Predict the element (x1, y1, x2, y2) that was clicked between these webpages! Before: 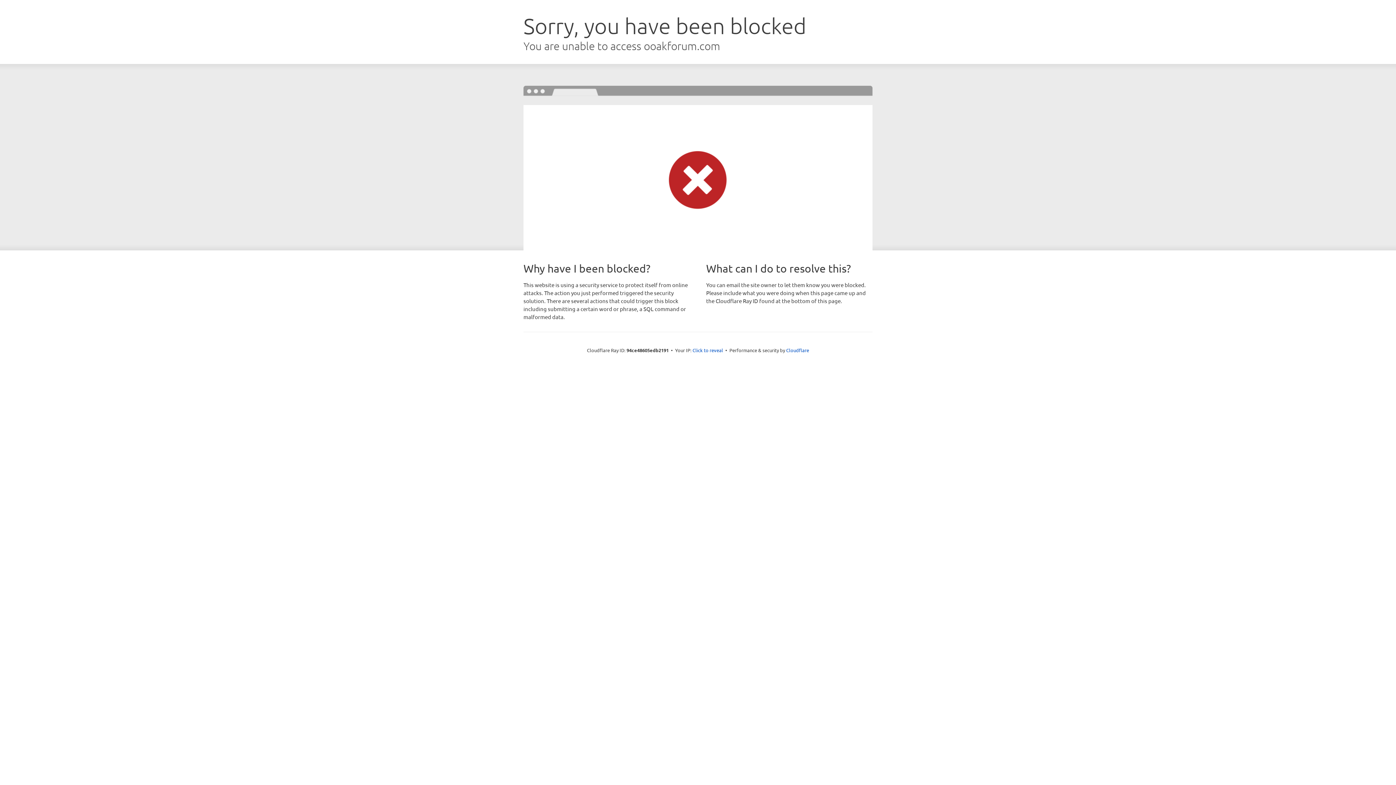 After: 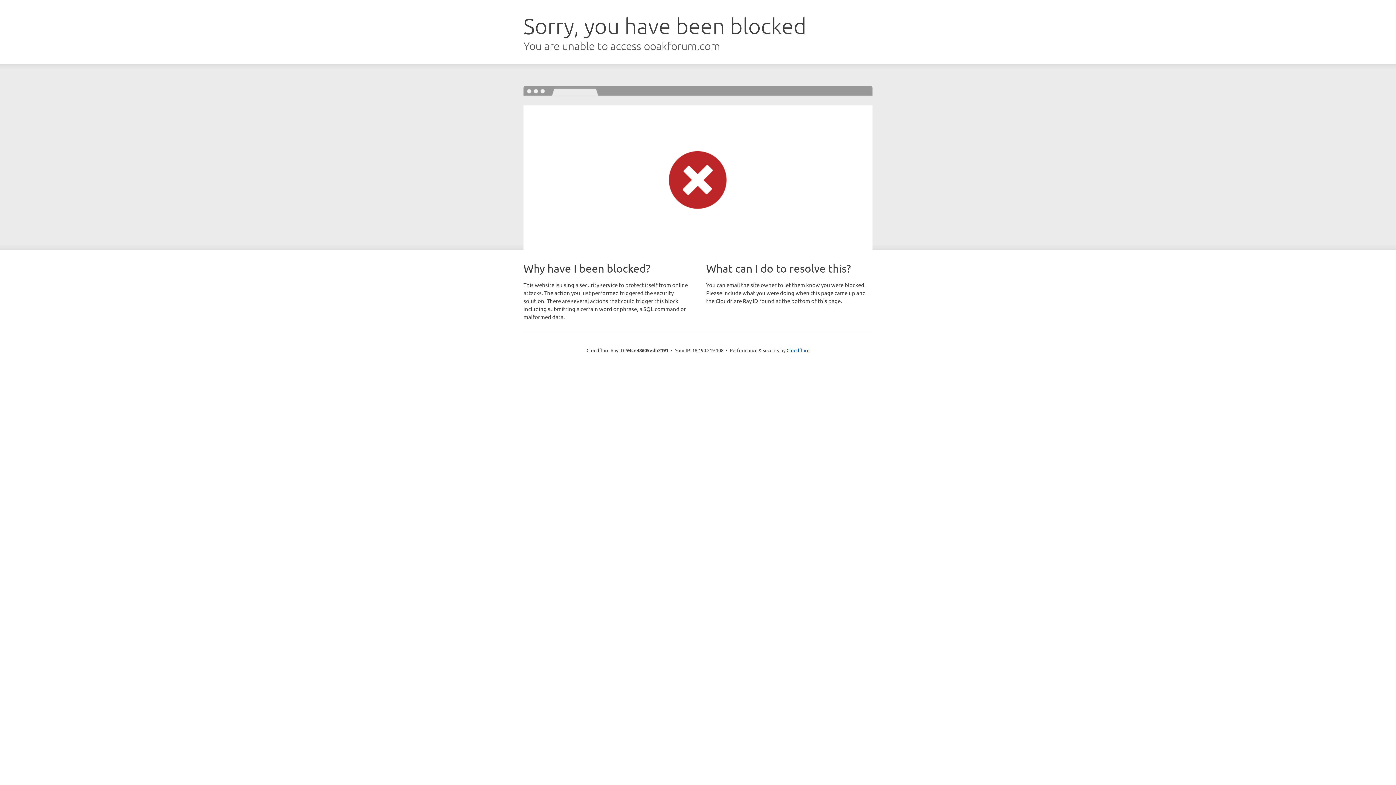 Action: bbox: (692, 346, 723, 353) label: Click to reveal